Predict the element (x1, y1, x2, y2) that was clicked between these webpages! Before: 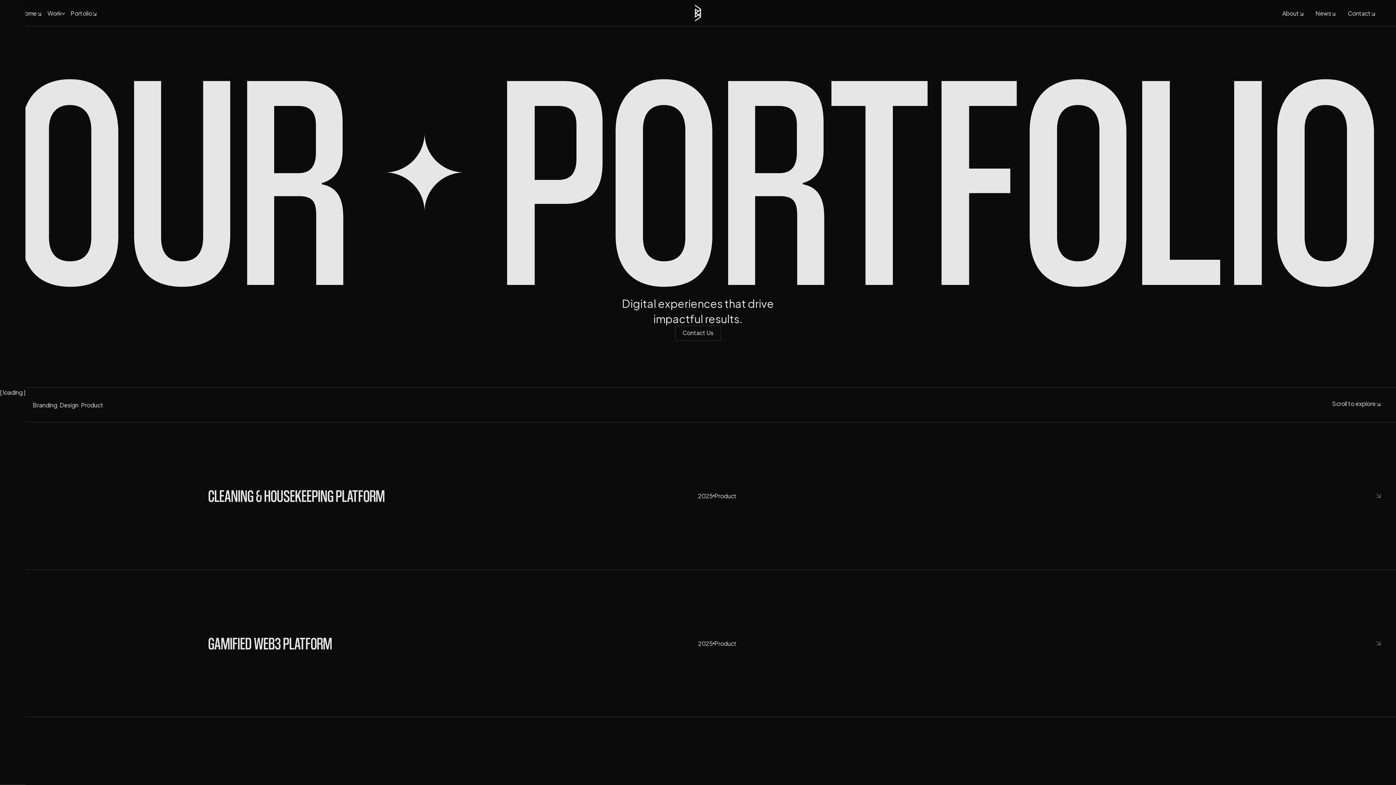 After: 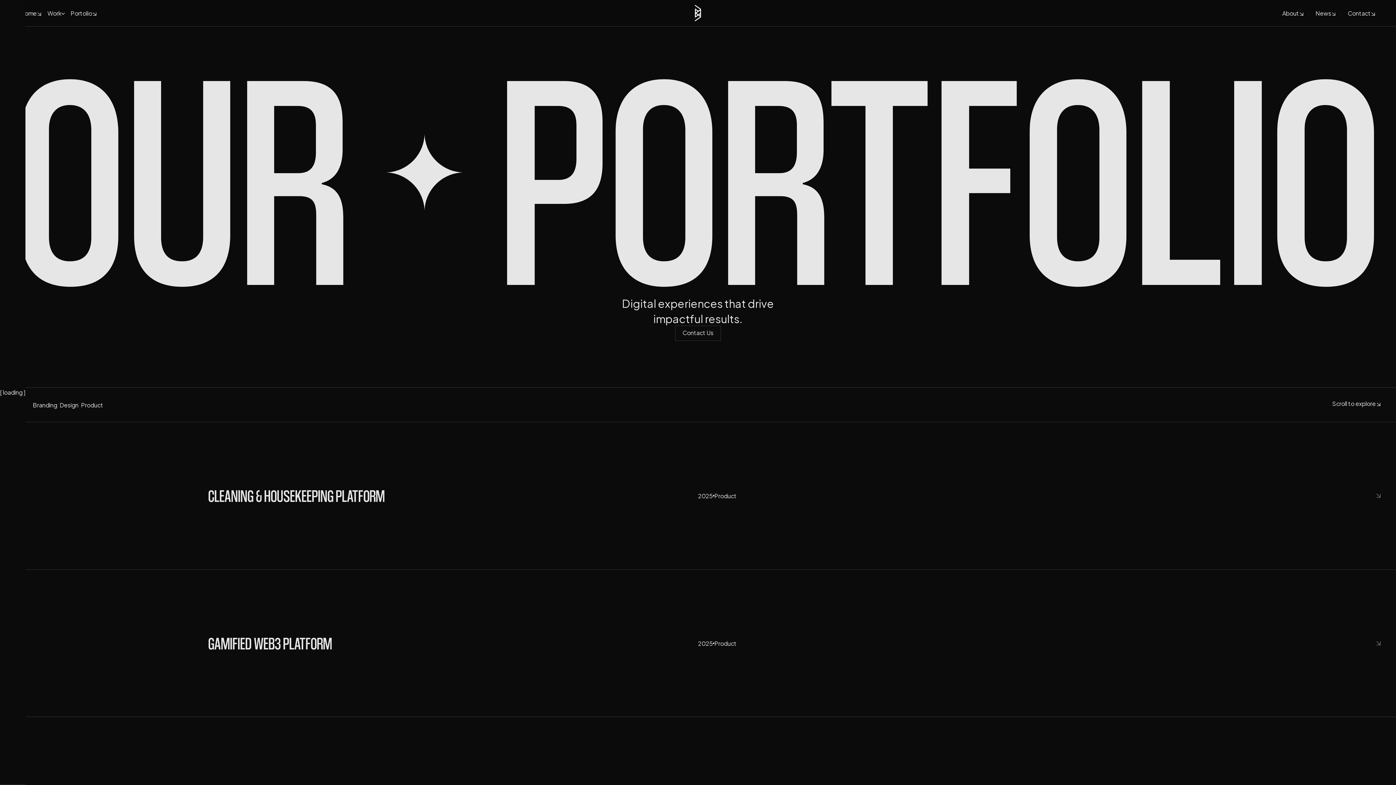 Action: label: Portolio
Potfolio bbox: (64, 0, 102, 26)